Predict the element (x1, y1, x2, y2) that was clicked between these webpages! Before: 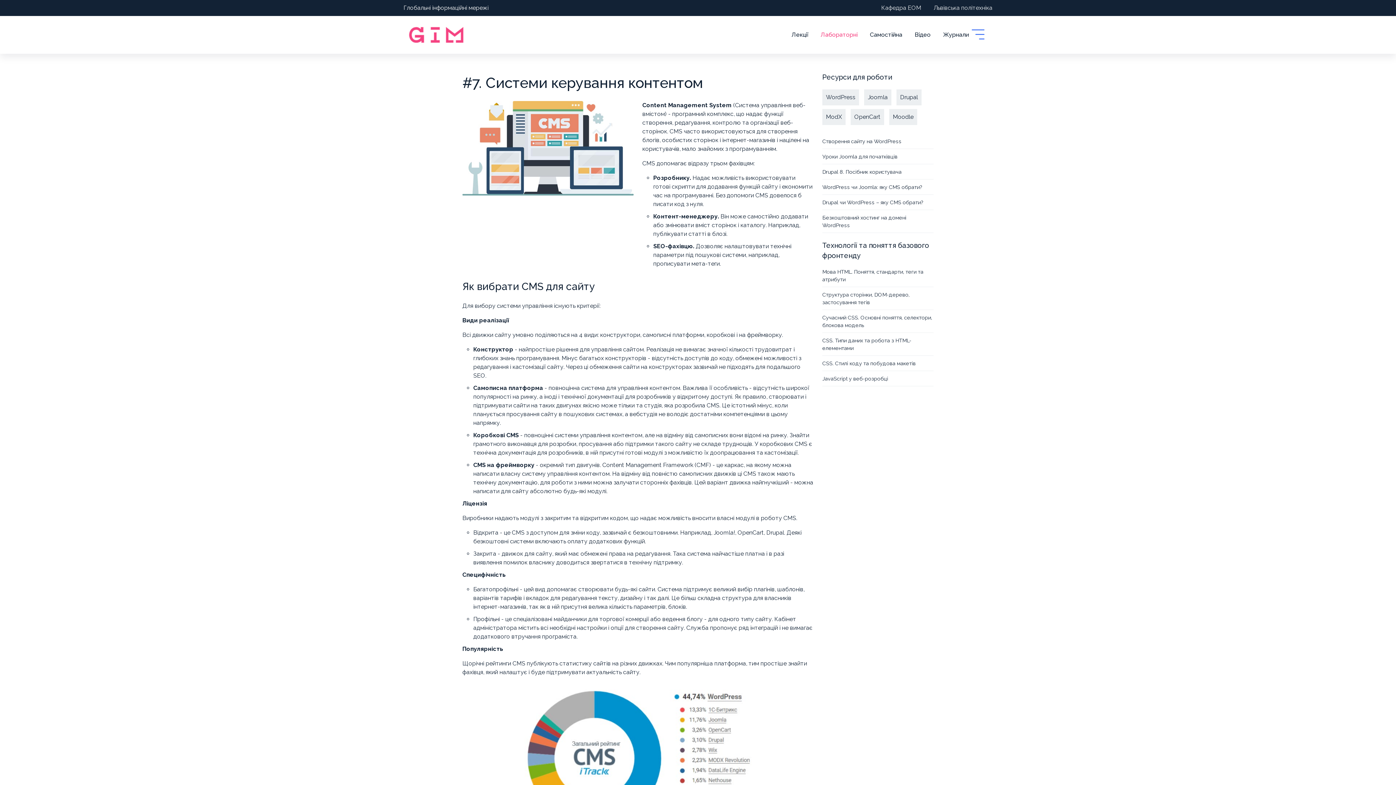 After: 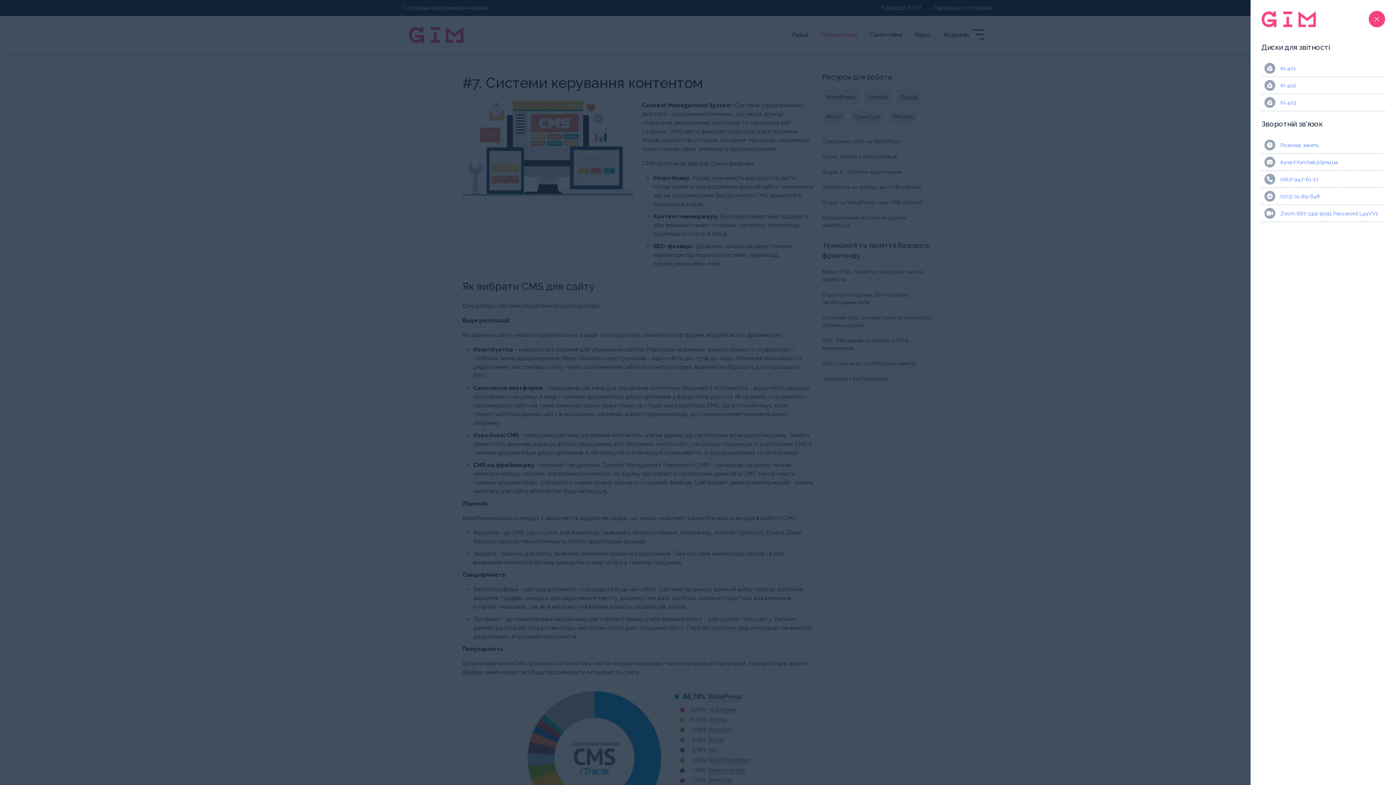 Action: bbox: (971, 27, 984, 42)